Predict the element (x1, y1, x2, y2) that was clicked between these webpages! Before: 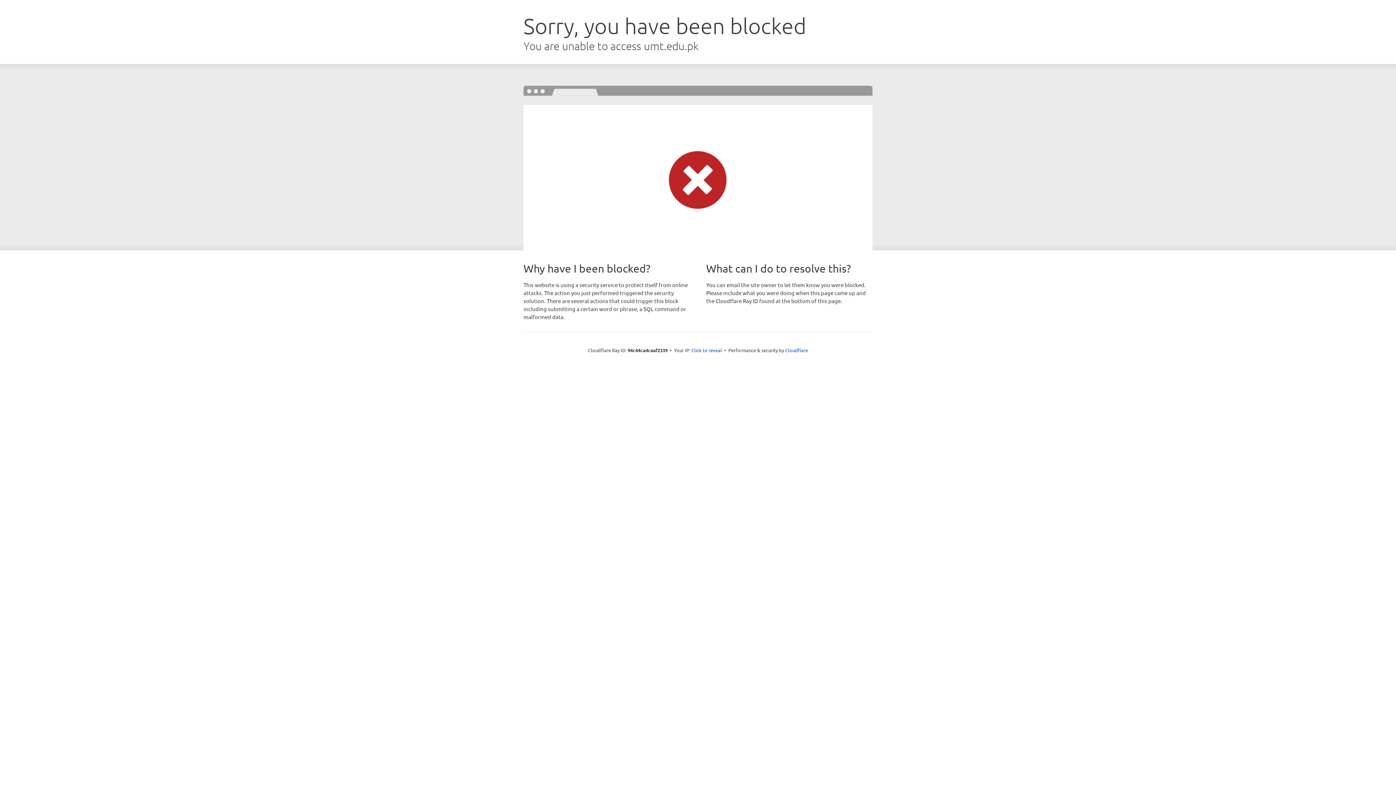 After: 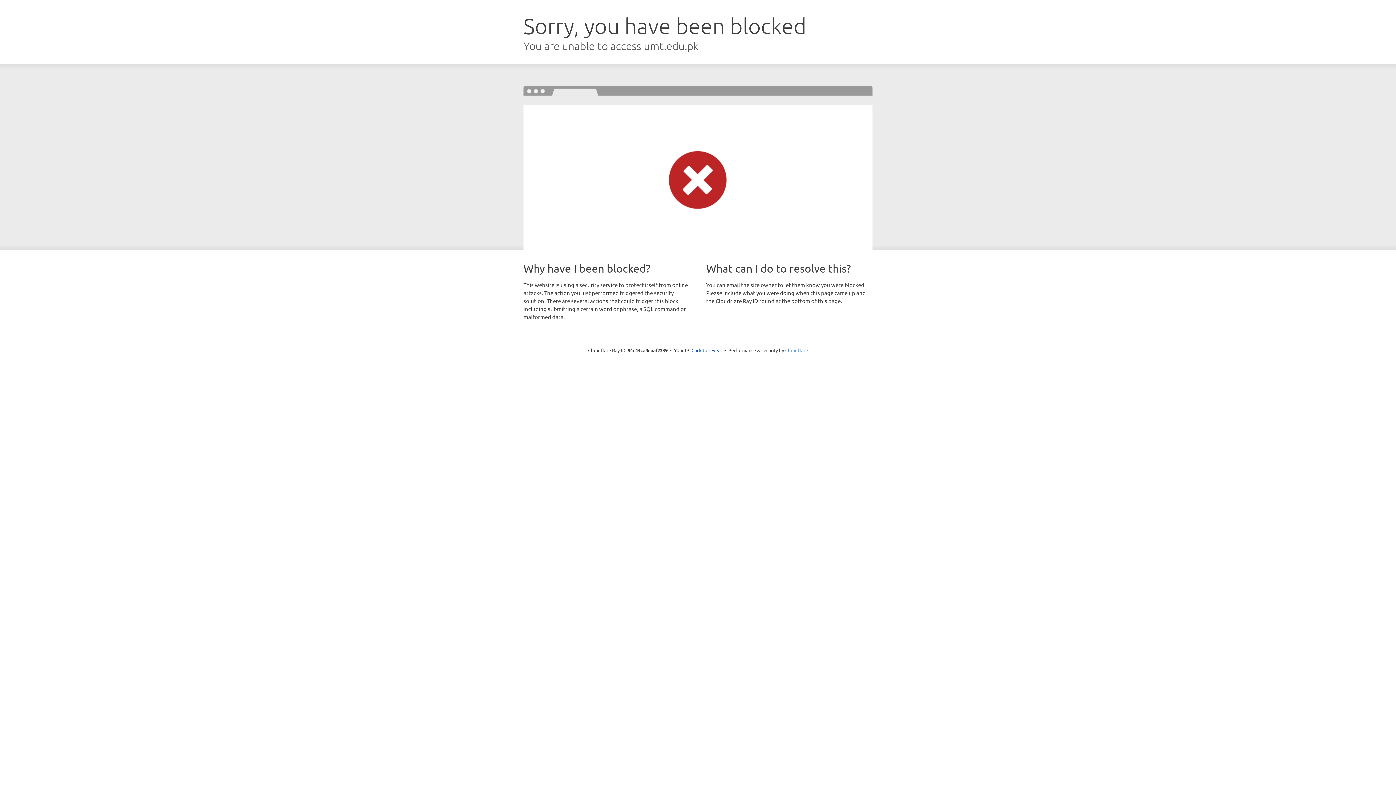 Action: bbox: (785, 347, 808, 353) label: Cloudflare